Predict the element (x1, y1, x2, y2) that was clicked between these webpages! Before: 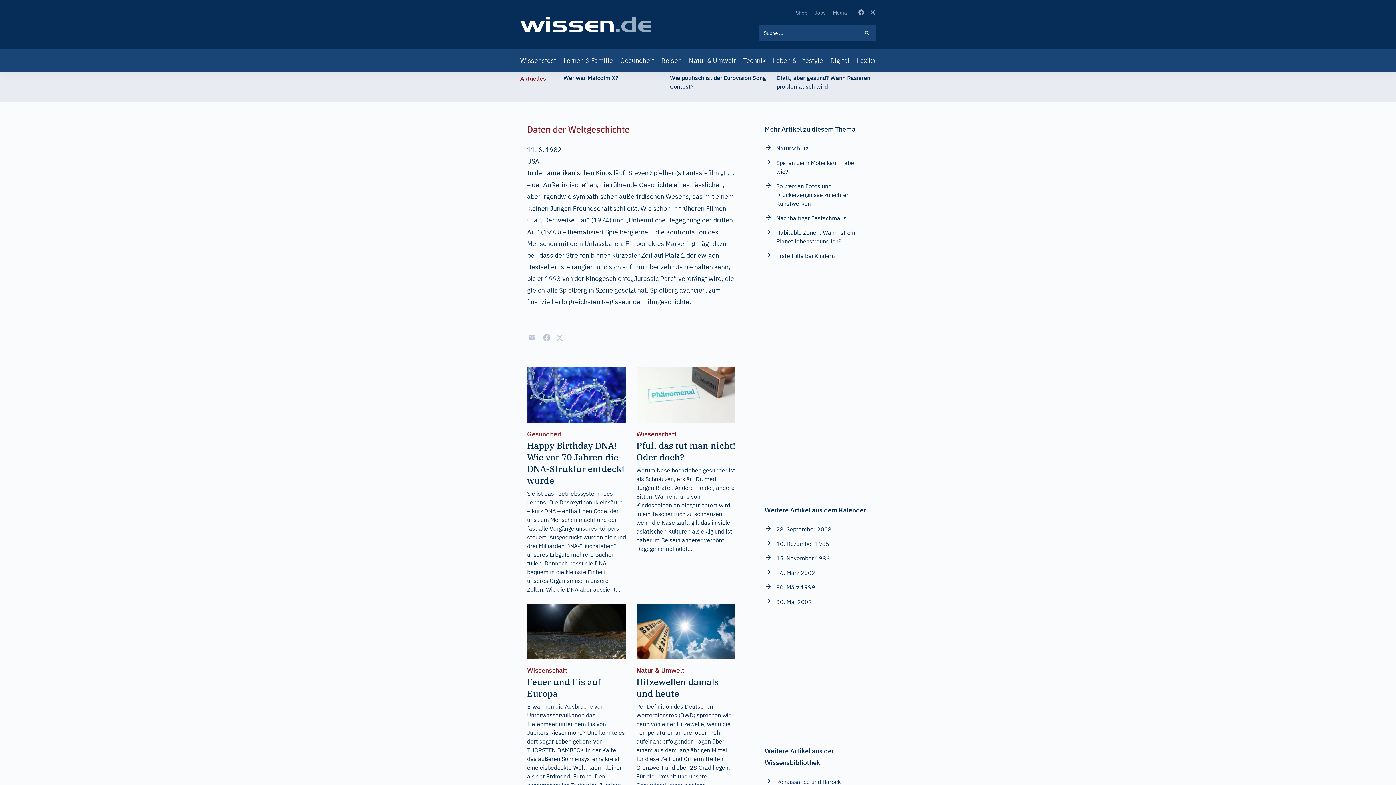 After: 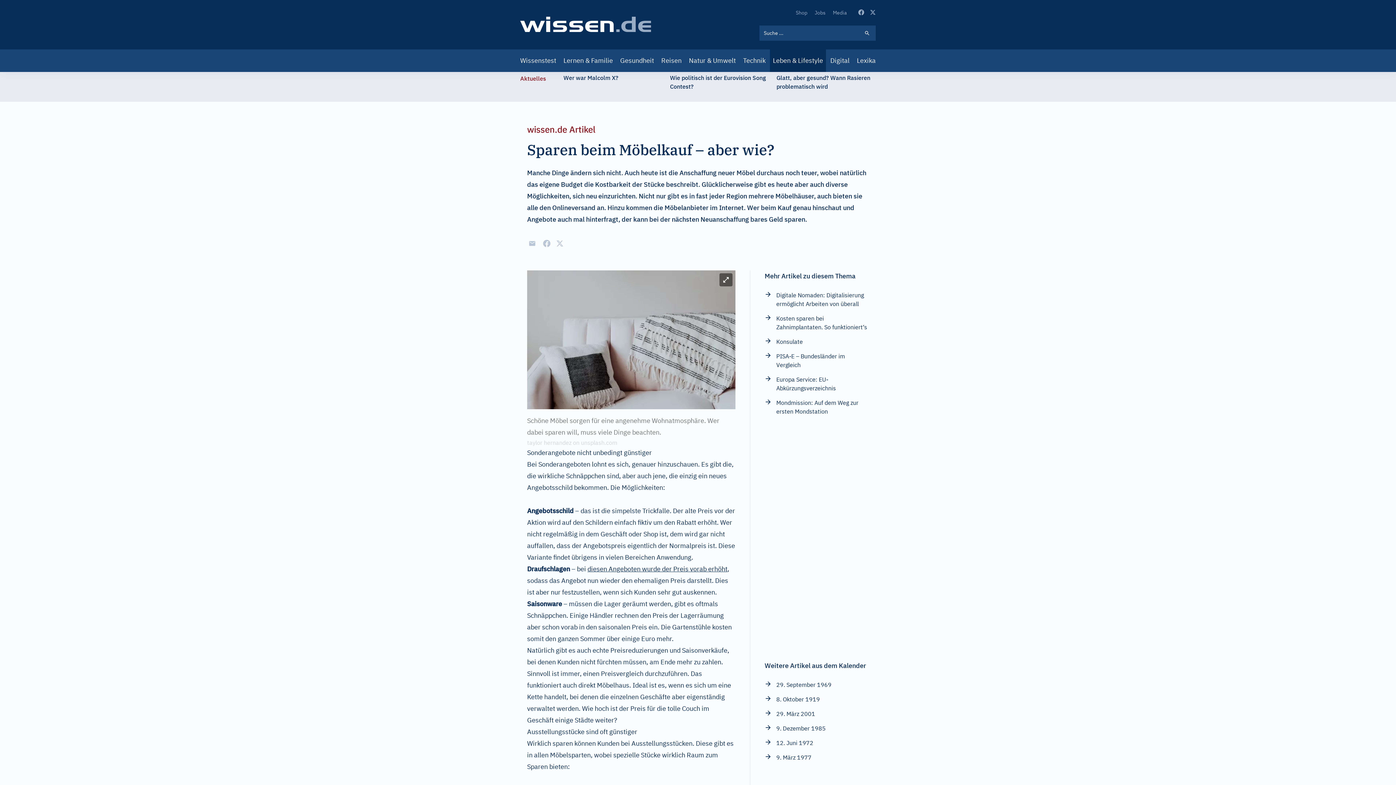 Action: bbox: (764, 158, 869, 176) label: Sparen beim Möbelkauf – aber wie?